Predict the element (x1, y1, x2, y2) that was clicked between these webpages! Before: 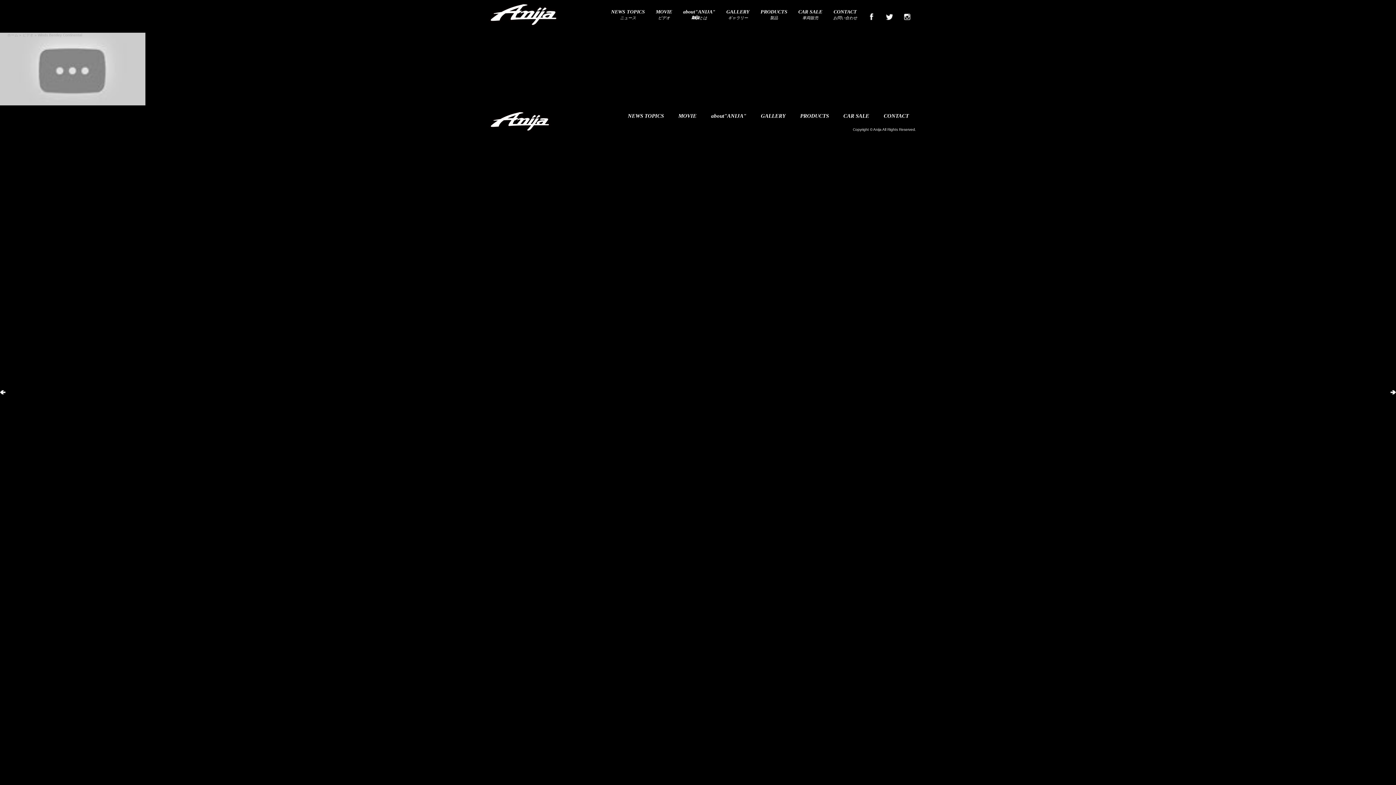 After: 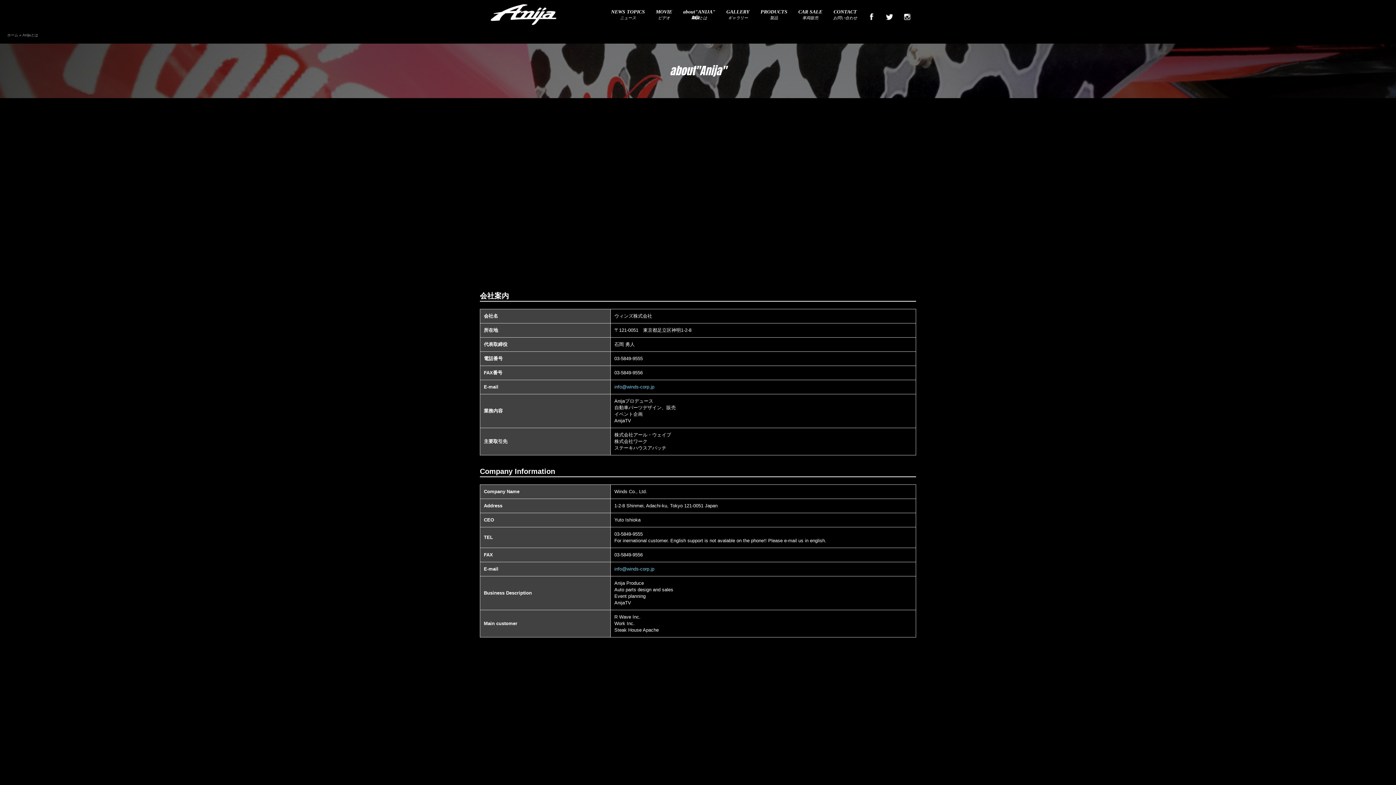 Action: label: about"ANIJA"
Anijaとは bbox: (679, 0, 719, 29)